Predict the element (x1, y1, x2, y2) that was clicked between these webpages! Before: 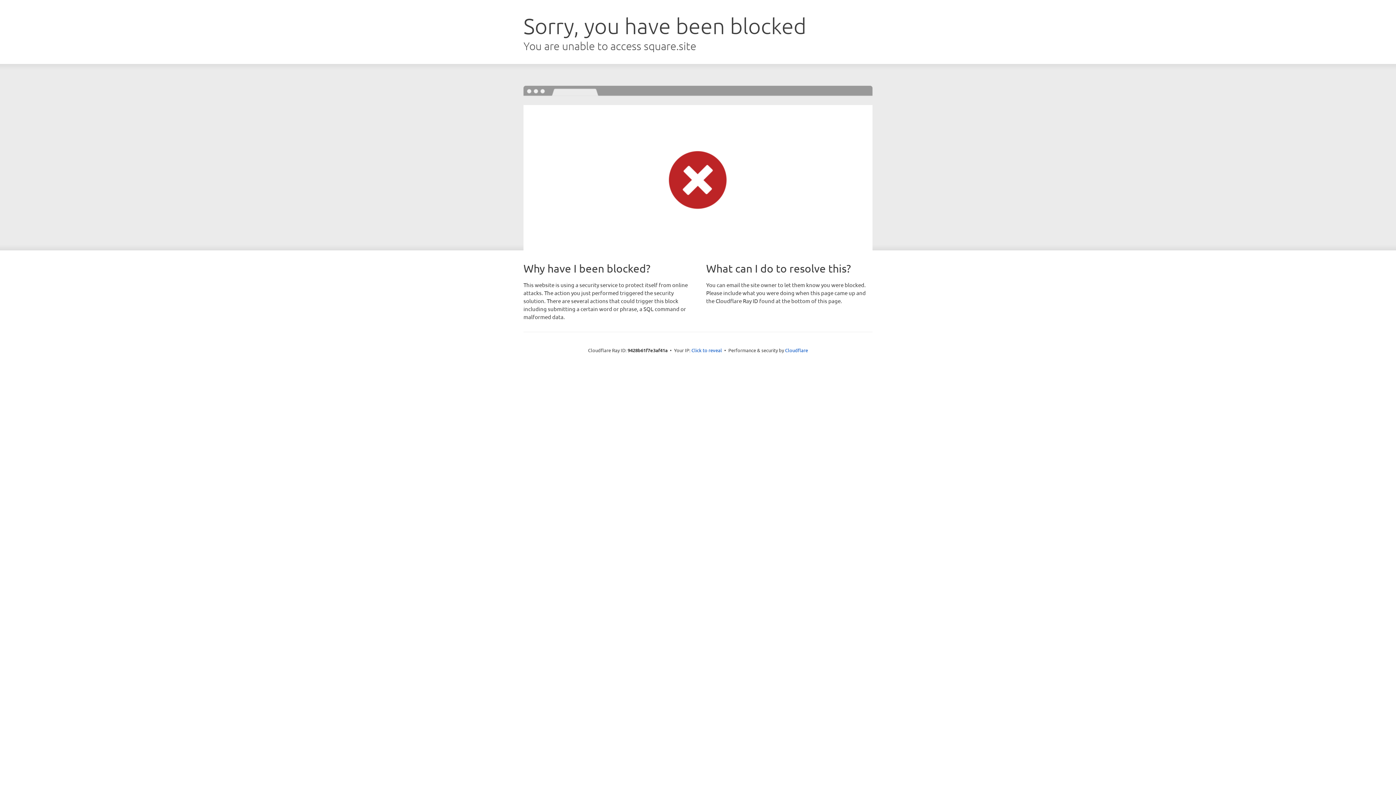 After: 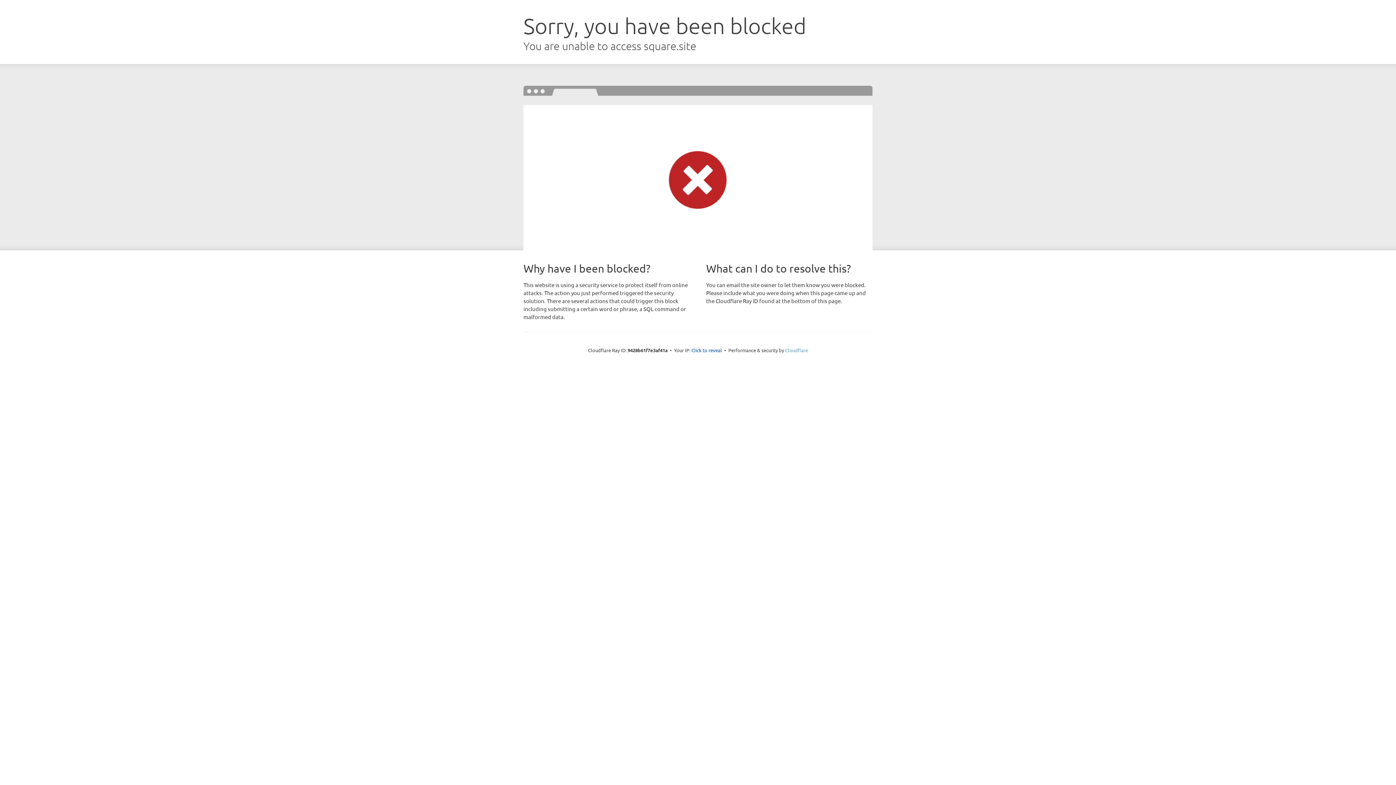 Action: bbox: (785, 347, 808, 353) label: Cloudflare